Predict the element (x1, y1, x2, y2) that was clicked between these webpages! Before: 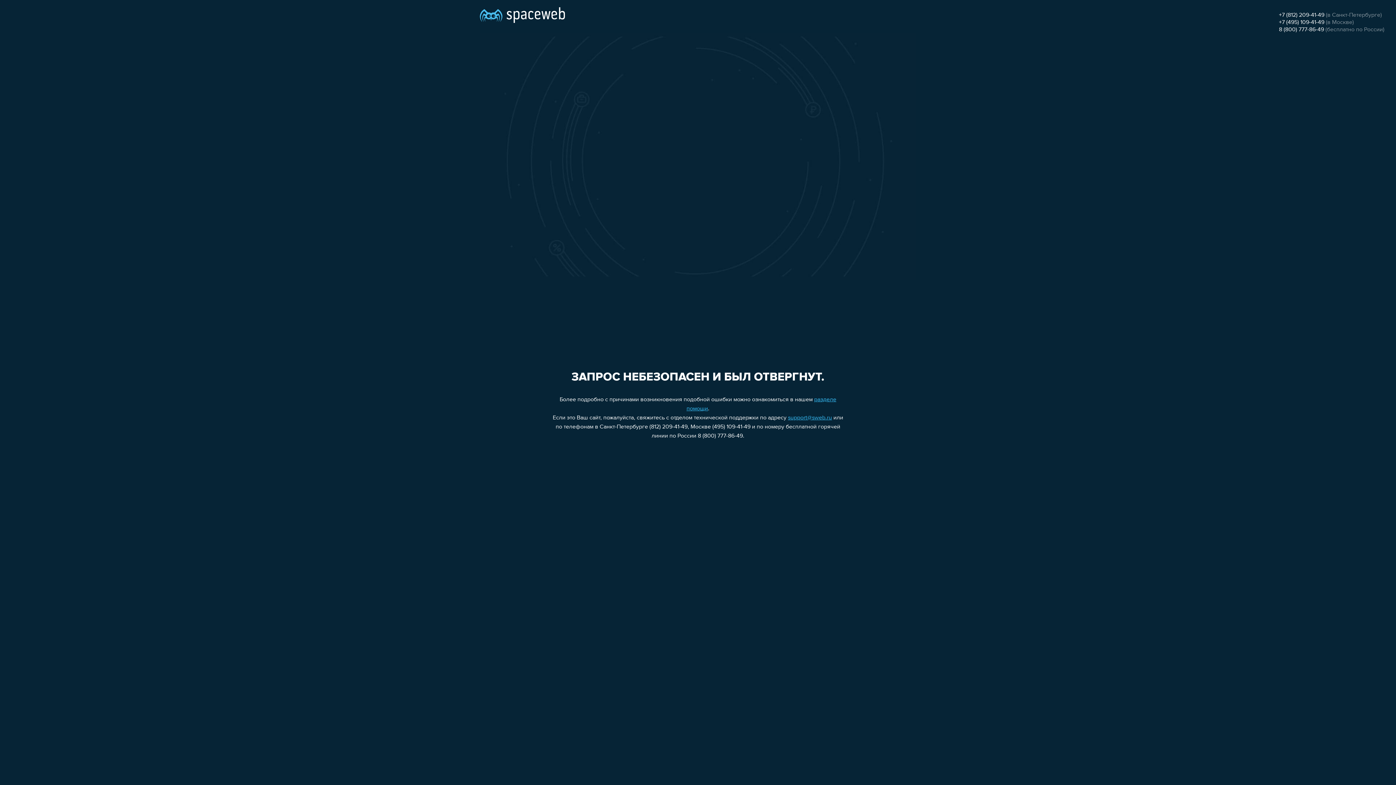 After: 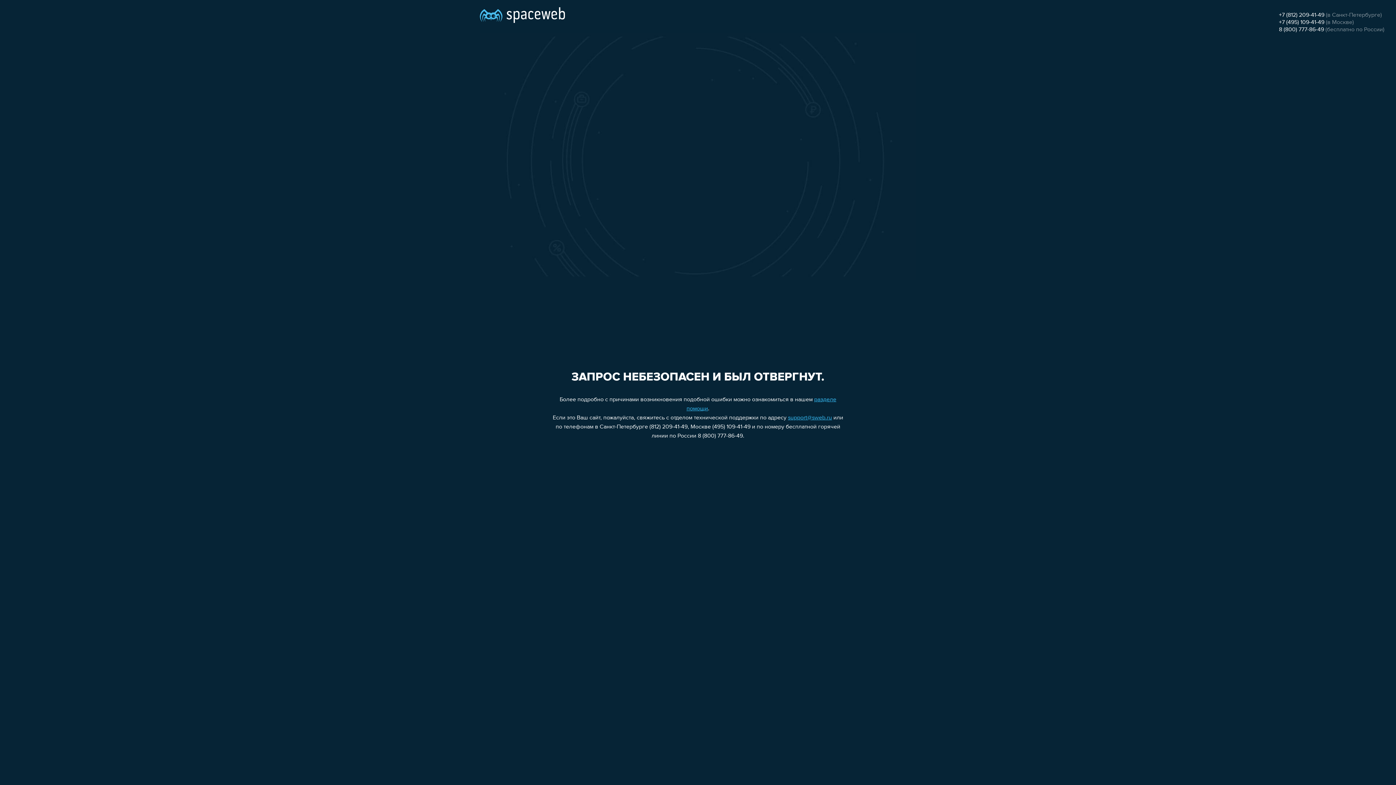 Action: bbox: (1279, 19, 1324, 25) label: +7 (495) 109-41-49